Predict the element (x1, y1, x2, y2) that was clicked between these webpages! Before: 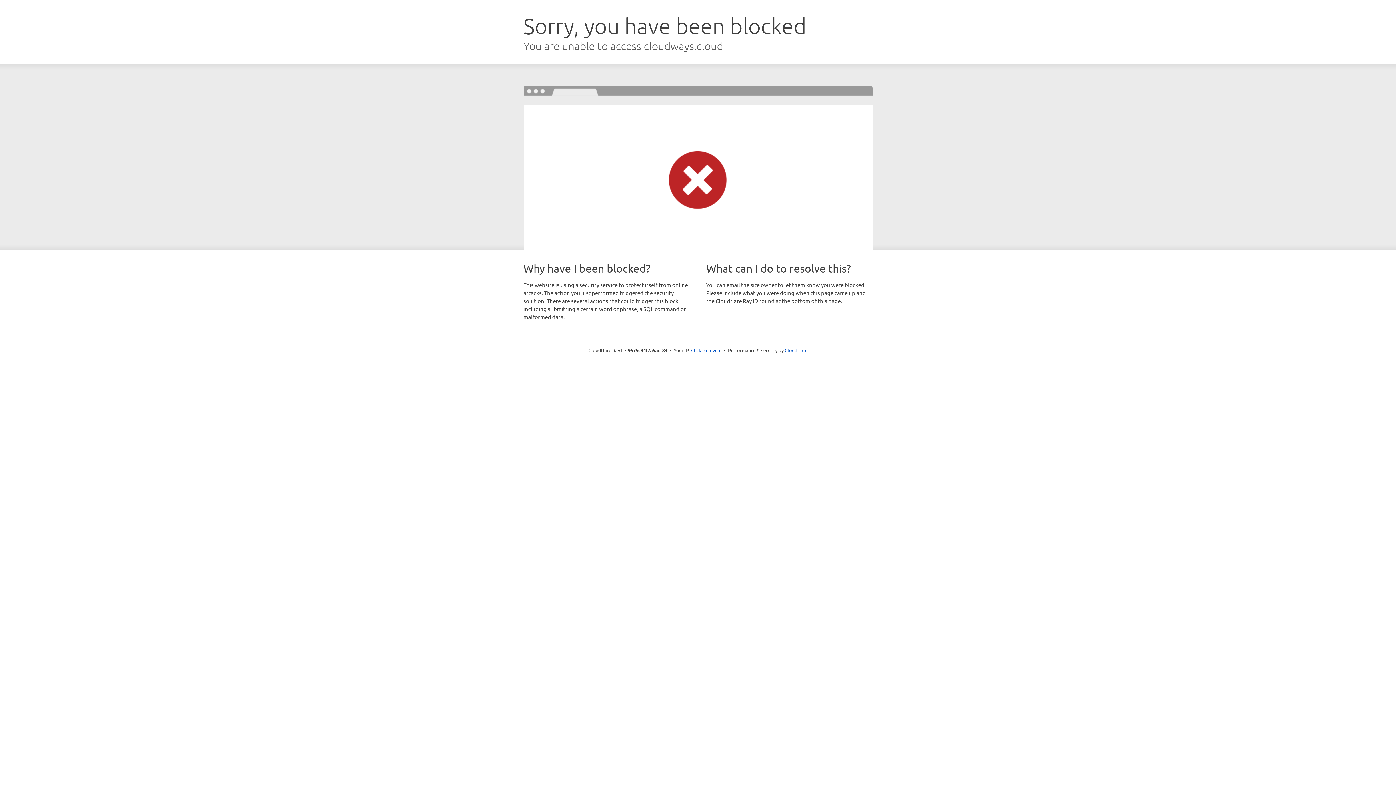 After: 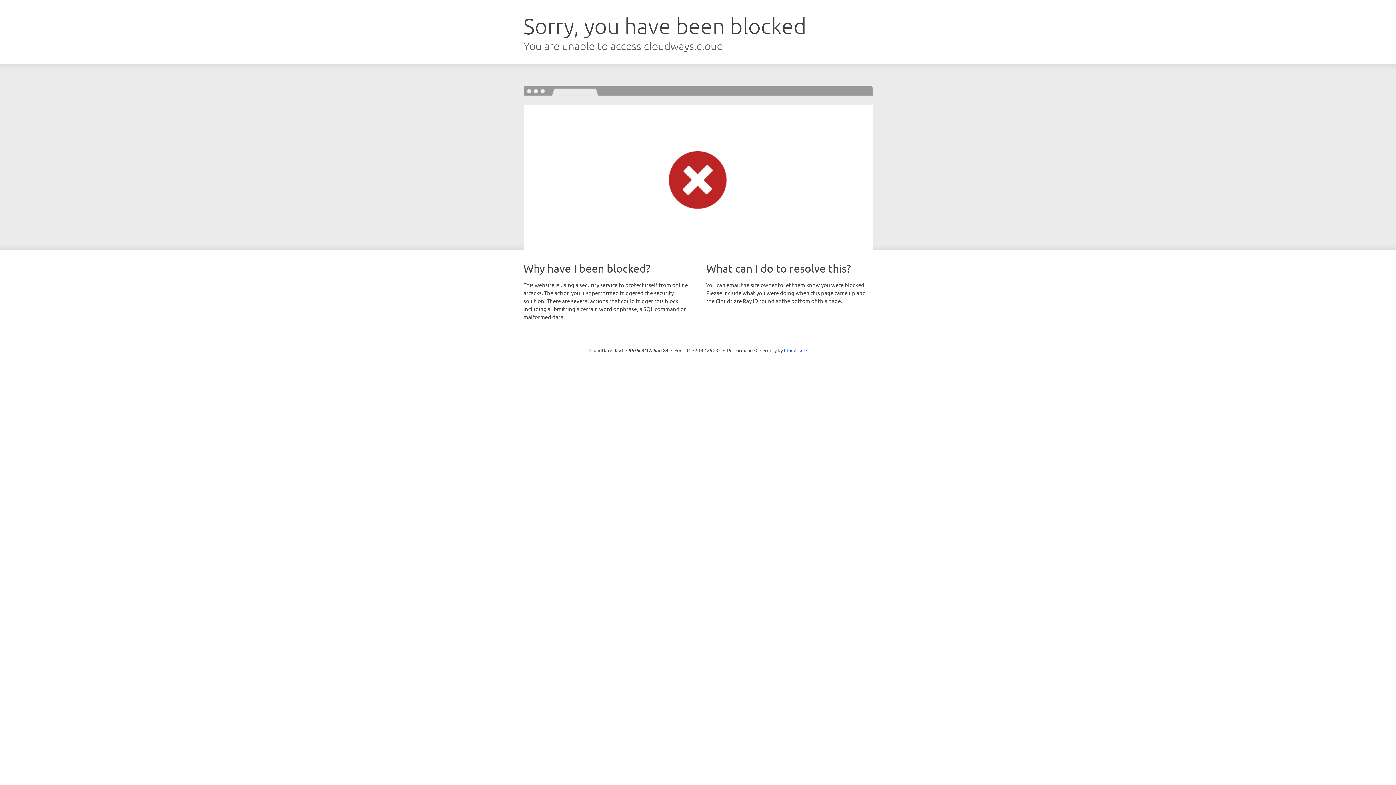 Action: bbox: (691, 346, 721, 353) label: Click to reveal